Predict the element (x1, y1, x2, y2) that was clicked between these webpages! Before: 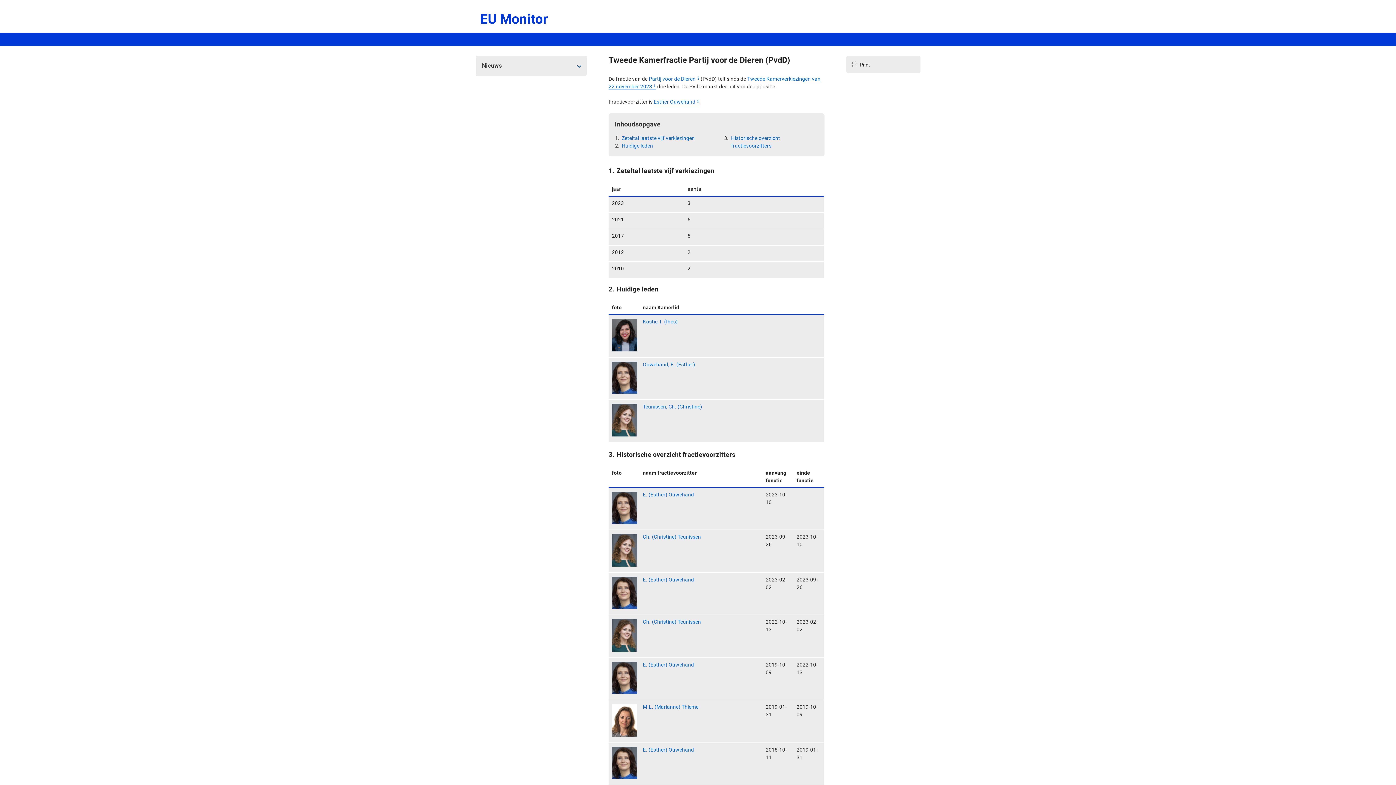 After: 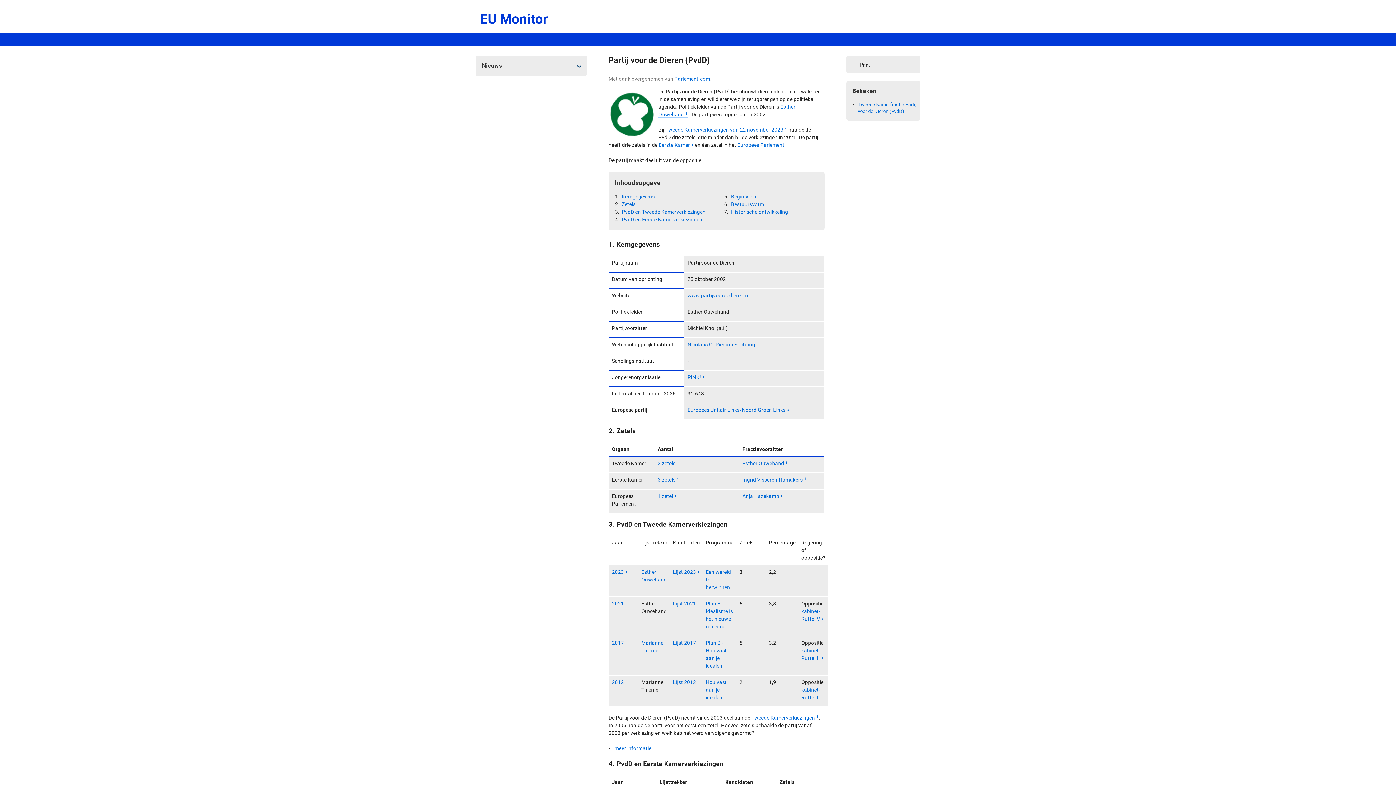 Action: bbox: (648, 76, 699, 82) label: Partij voor de Dieren i